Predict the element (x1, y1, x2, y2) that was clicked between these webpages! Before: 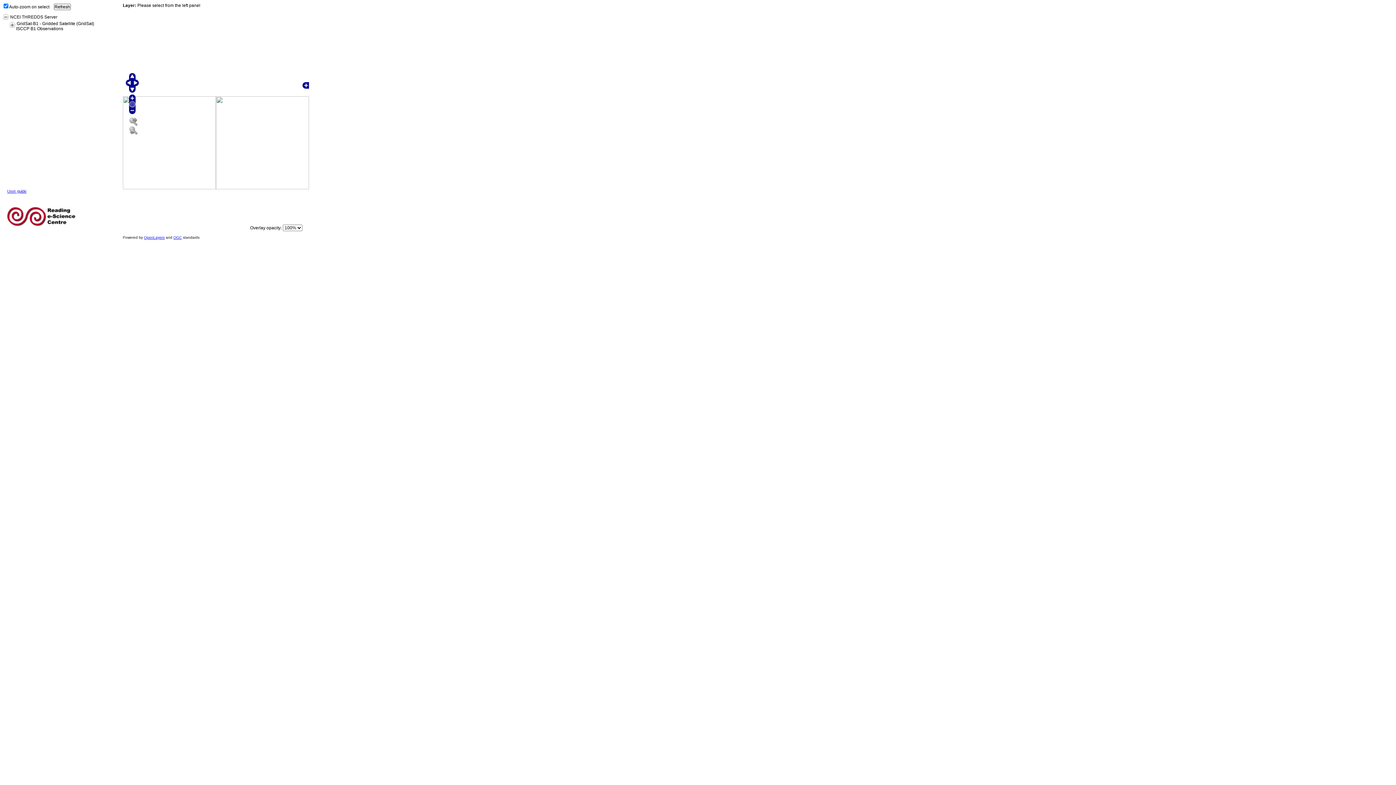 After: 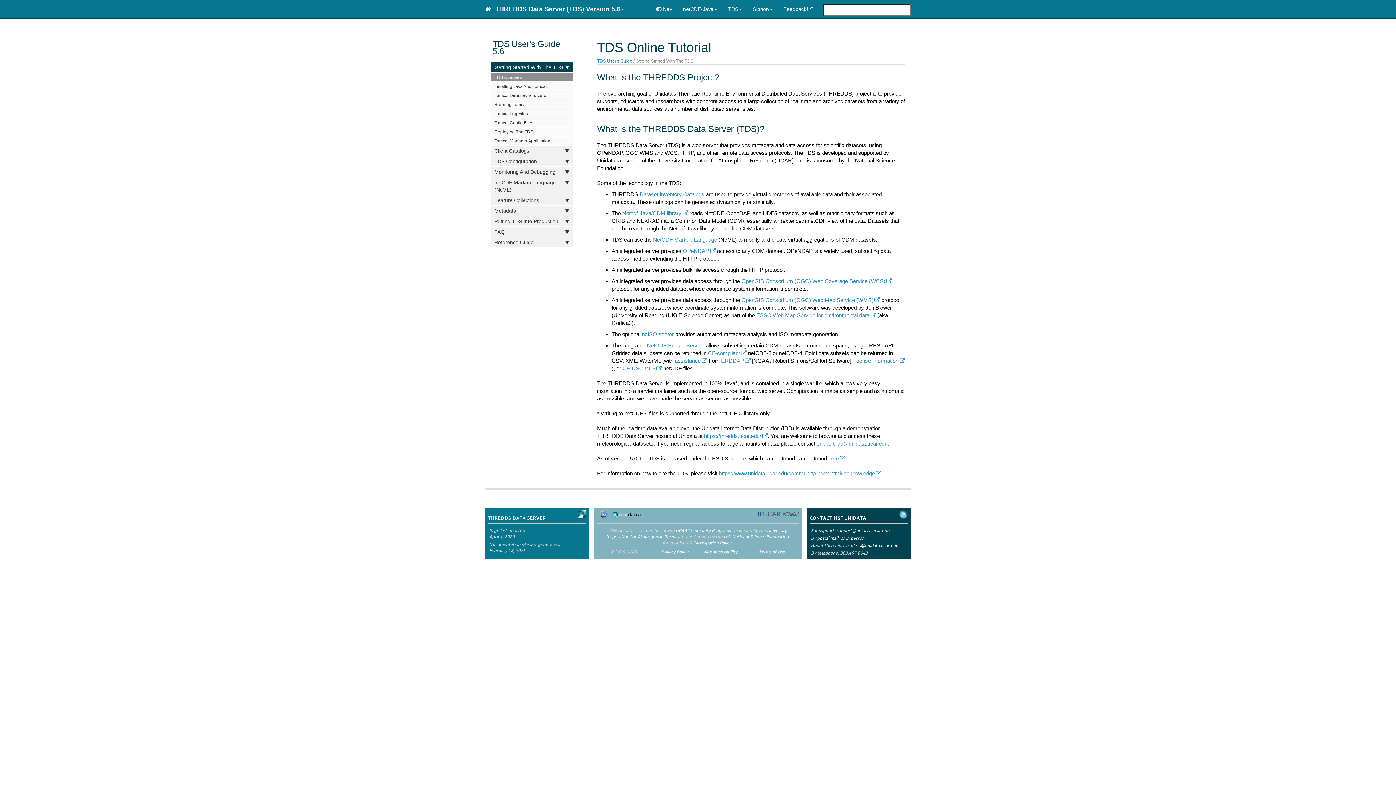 Action: bbox: (7, 189, 26, 193) label: User guide